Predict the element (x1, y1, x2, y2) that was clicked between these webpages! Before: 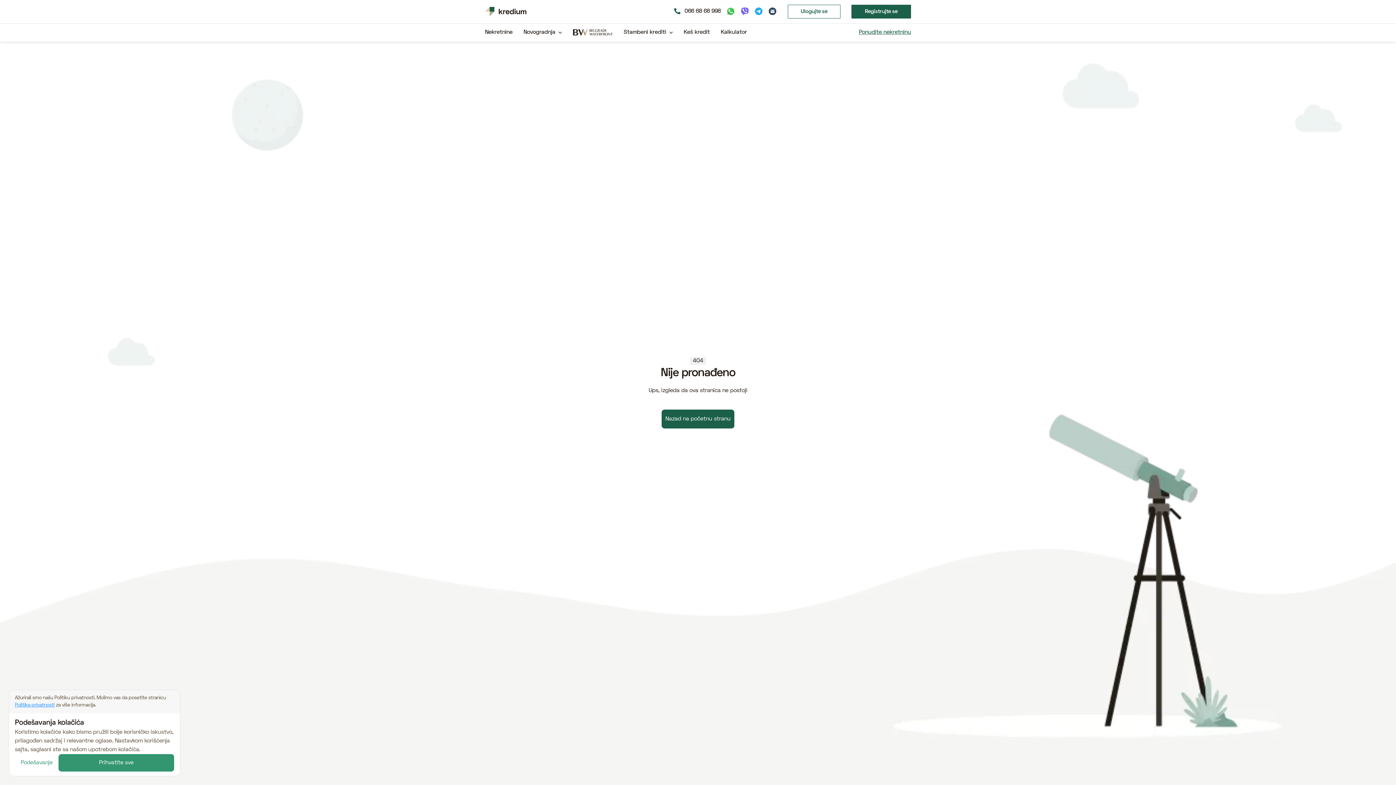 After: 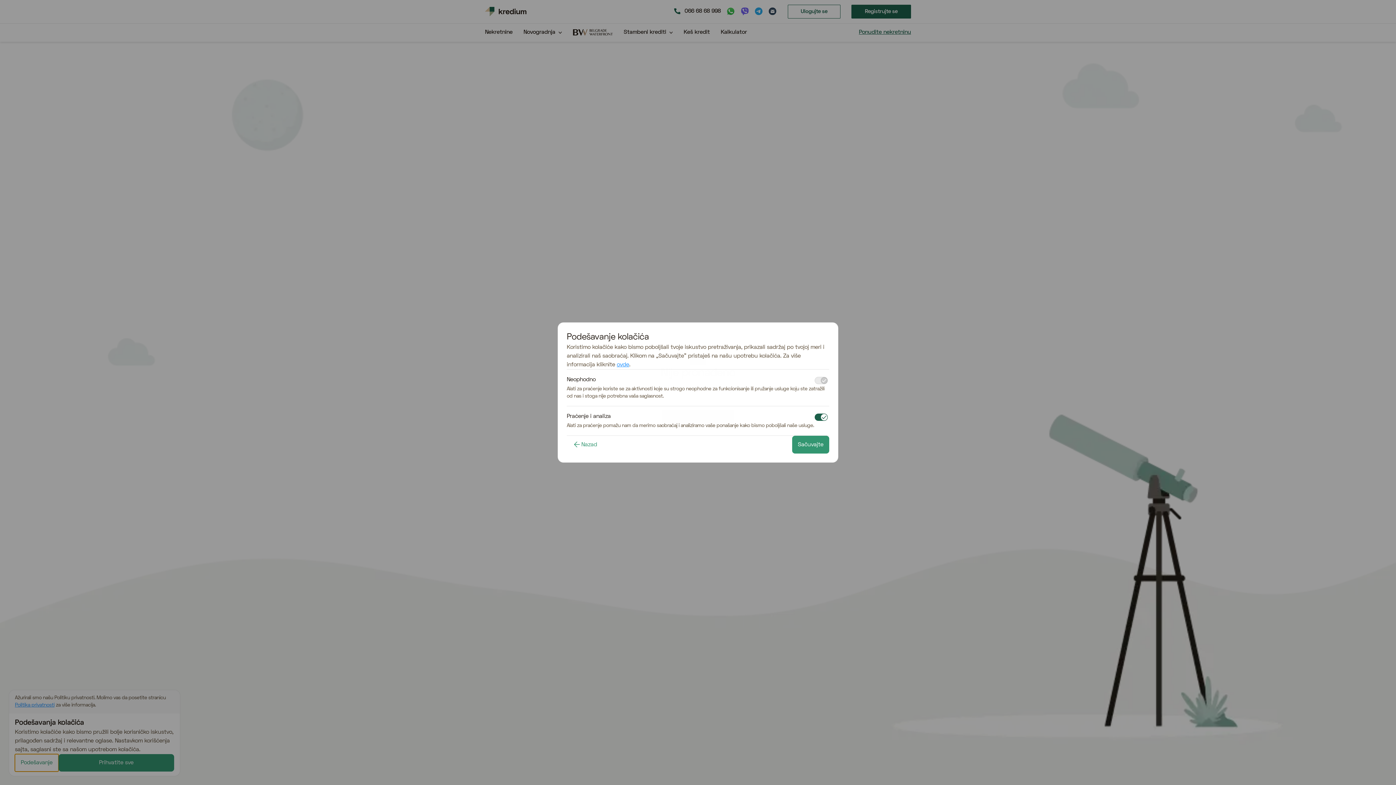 Action: label: Podešavanje bbox: (14, 754, 58, 772)